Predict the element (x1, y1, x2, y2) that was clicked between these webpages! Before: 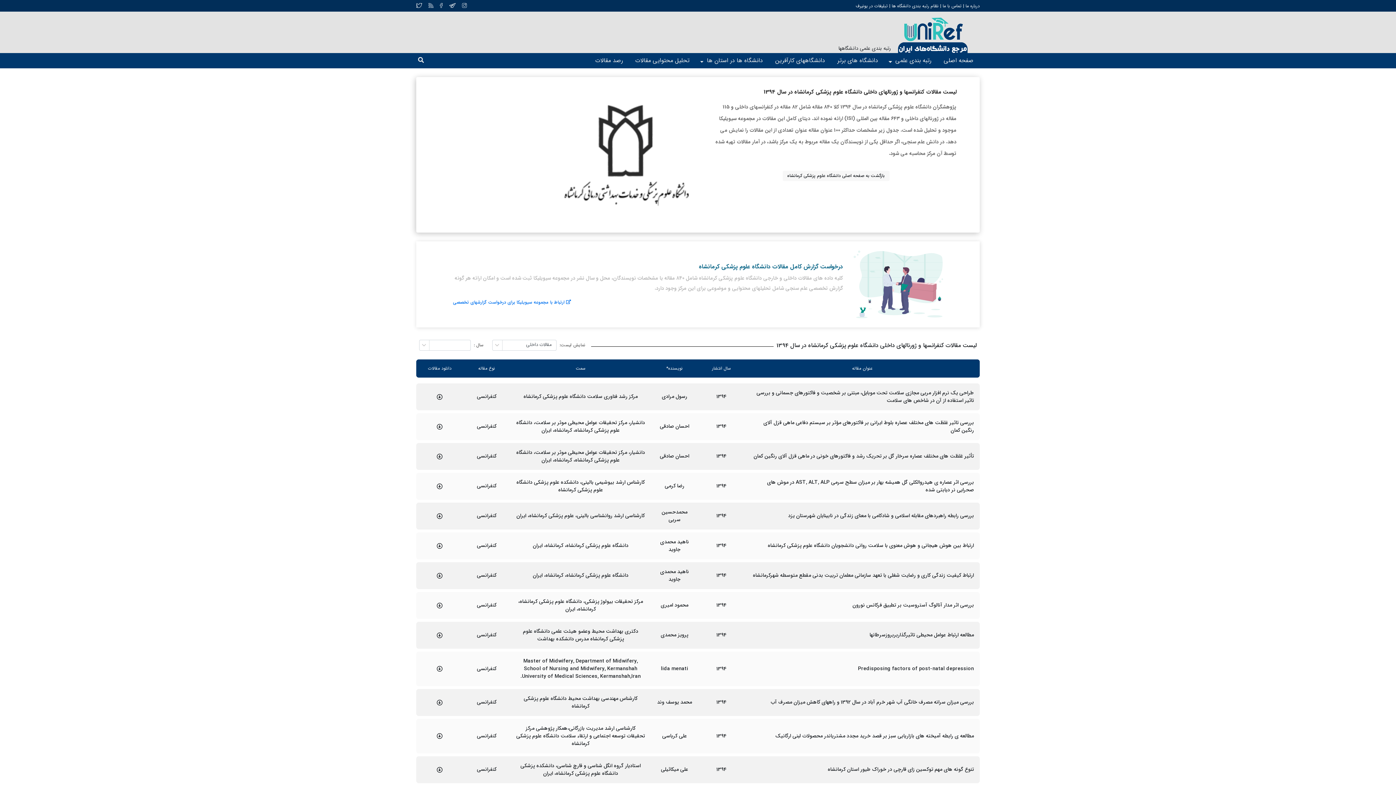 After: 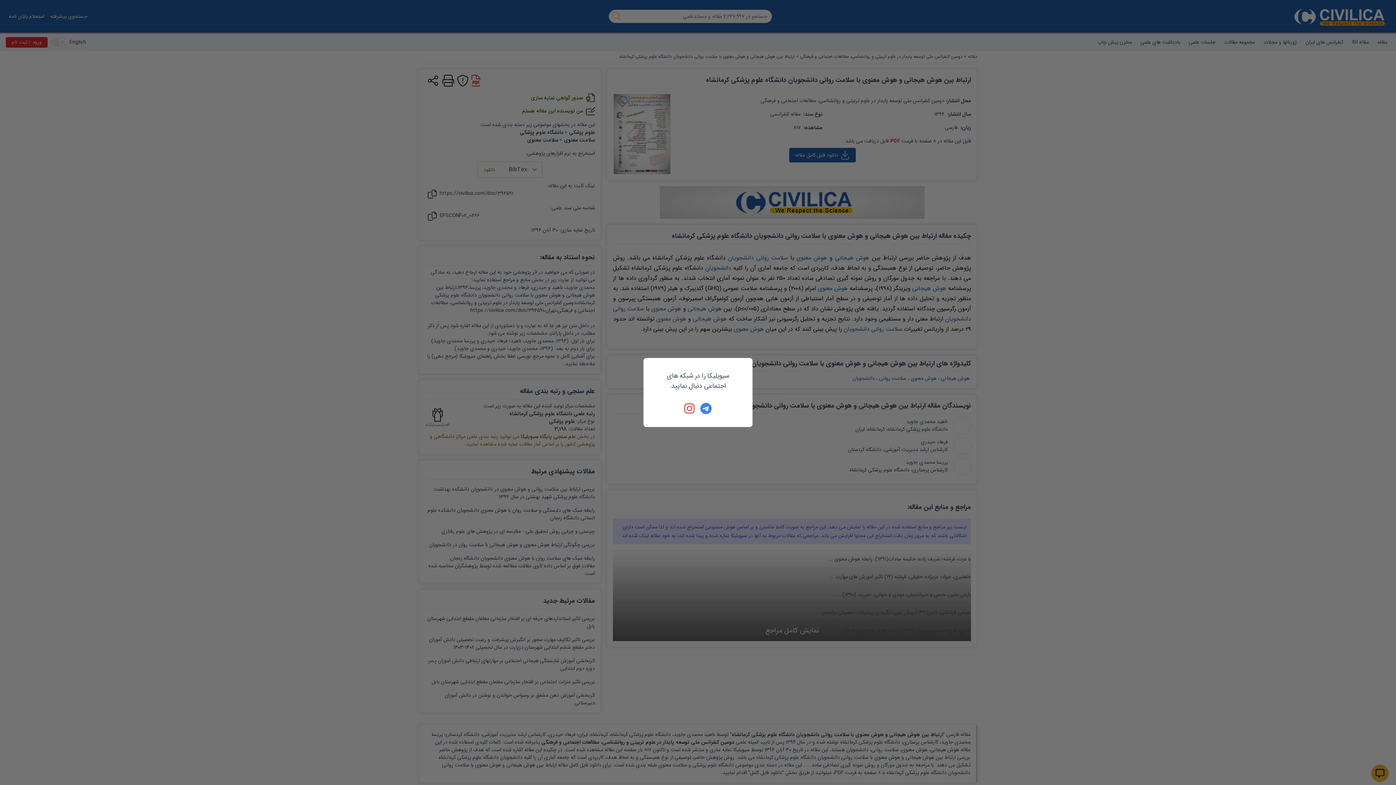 Action: label: ارتباط بین هوش هیجانی و هوش معنوی با سلامت روانی دانشجویان دانشگاه علوم پزشکی کرمانشاه bbox: (768, 542, 974, 549)